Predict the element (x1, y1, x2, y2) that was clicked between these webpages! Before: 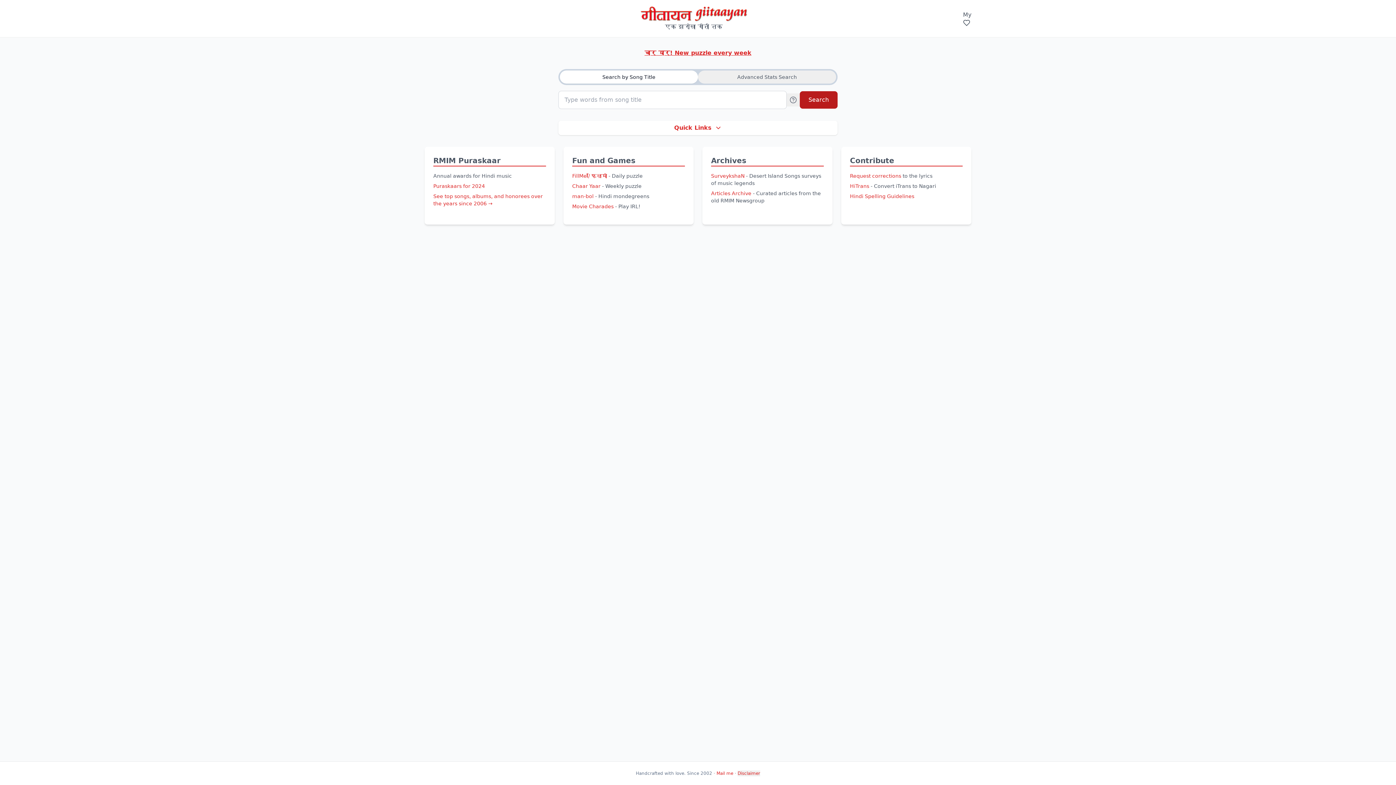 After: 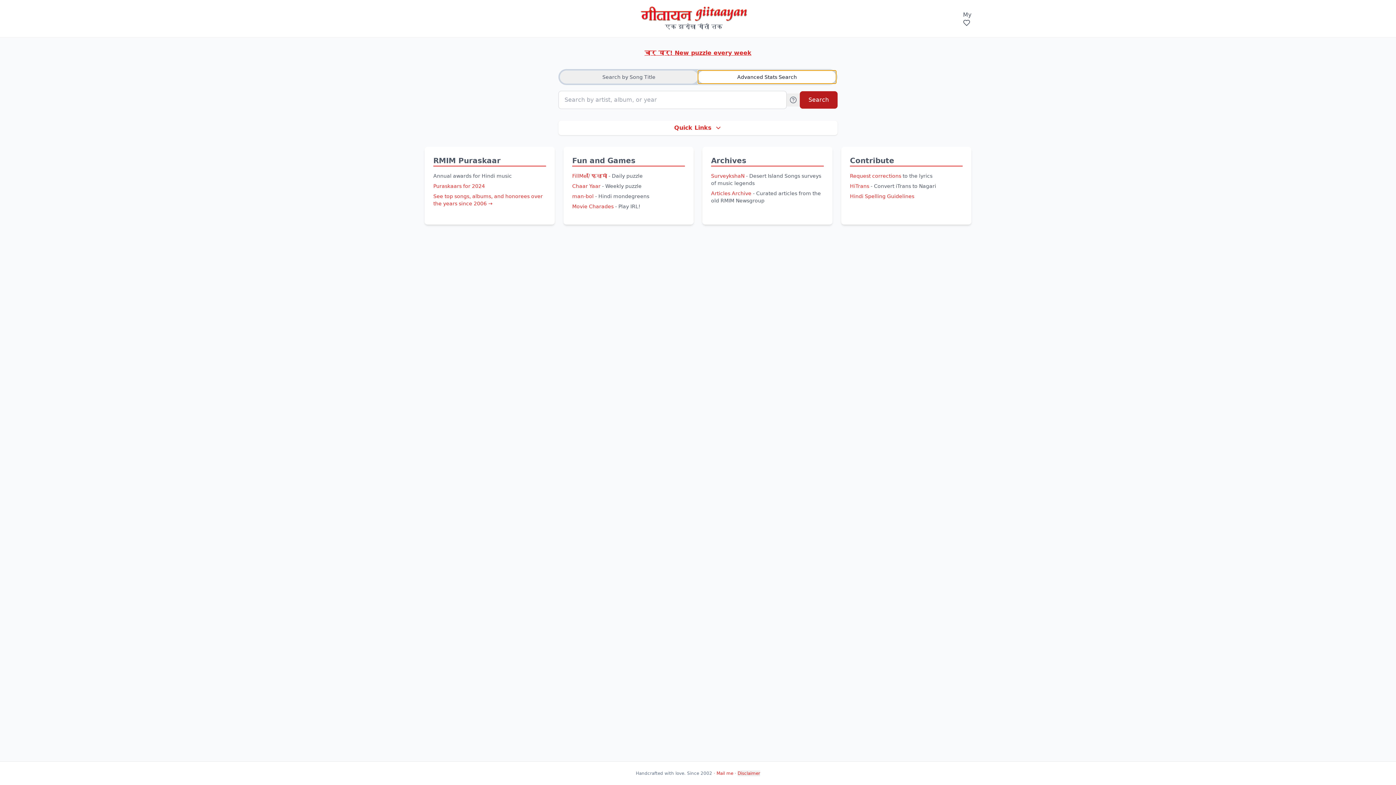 Action: label: Advanced Stats Search bbox: (698, 70, 836, 83)